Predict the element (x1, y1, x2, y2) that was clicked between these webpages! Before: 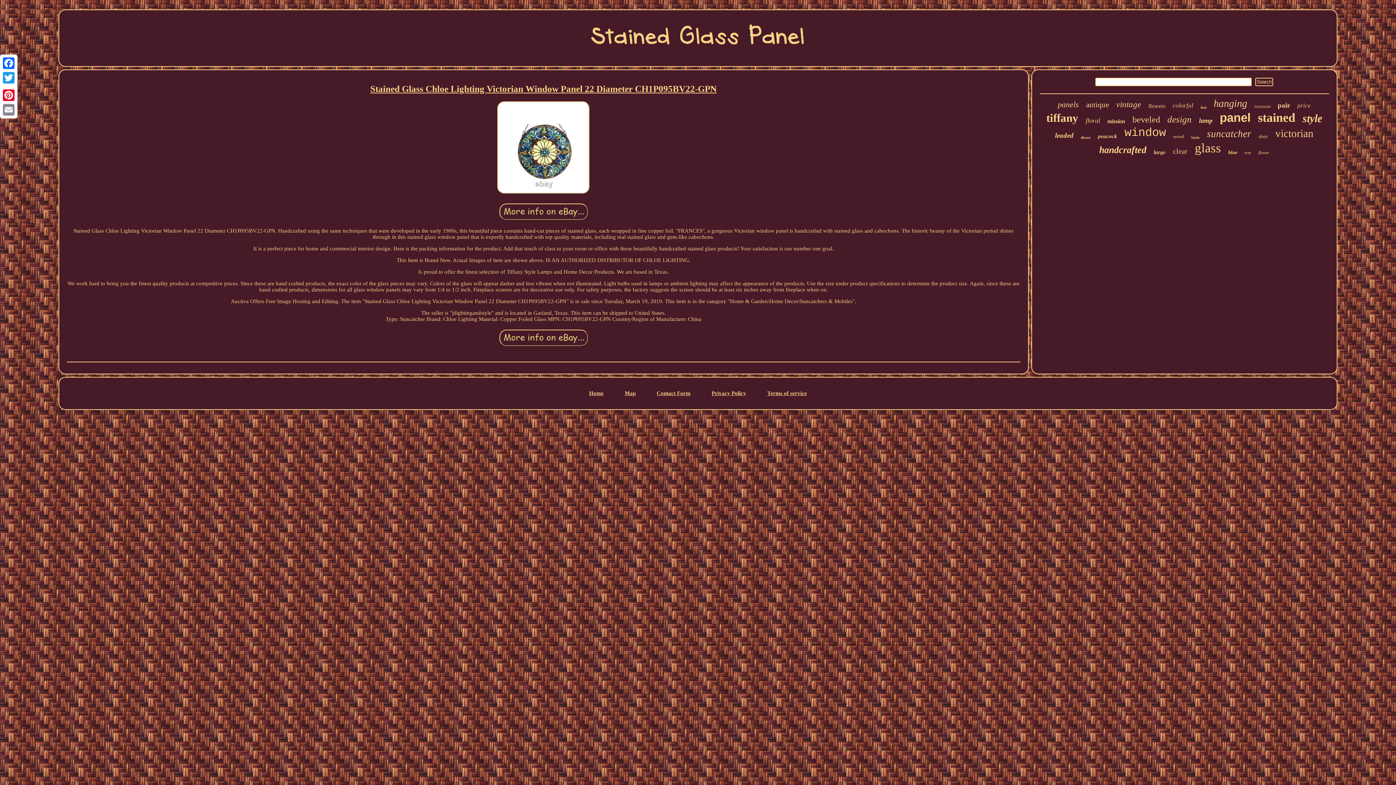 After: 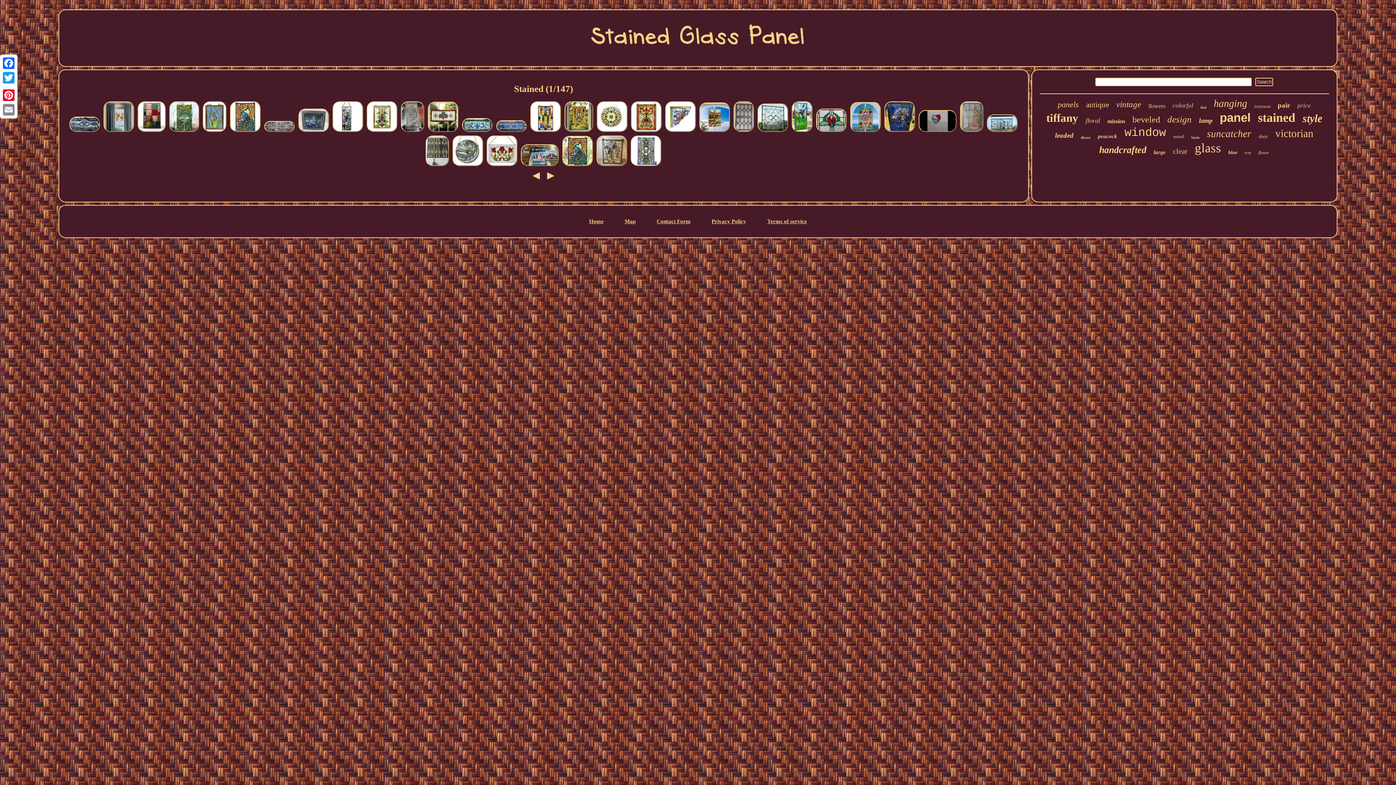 Action: bbox: (1258, 110, 1295, 124) label: stained